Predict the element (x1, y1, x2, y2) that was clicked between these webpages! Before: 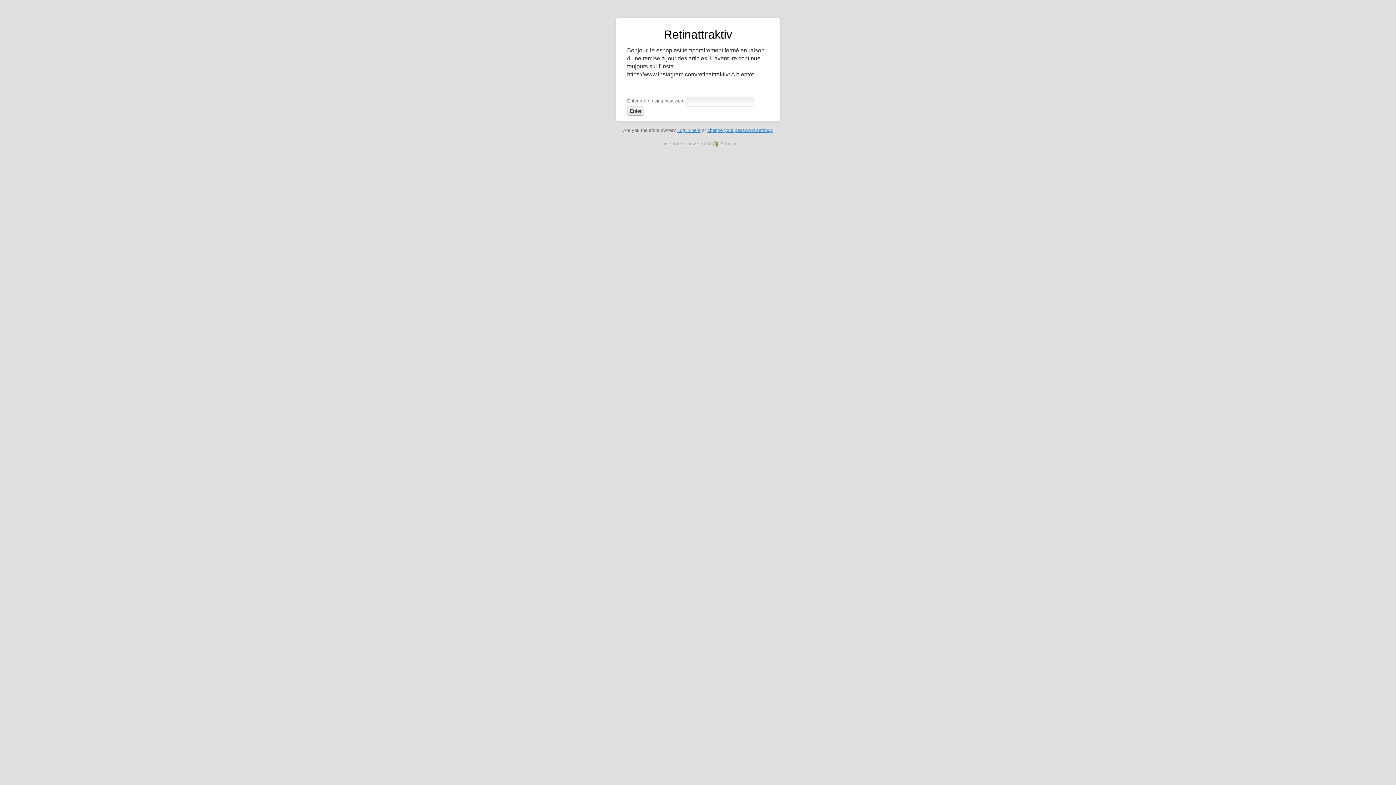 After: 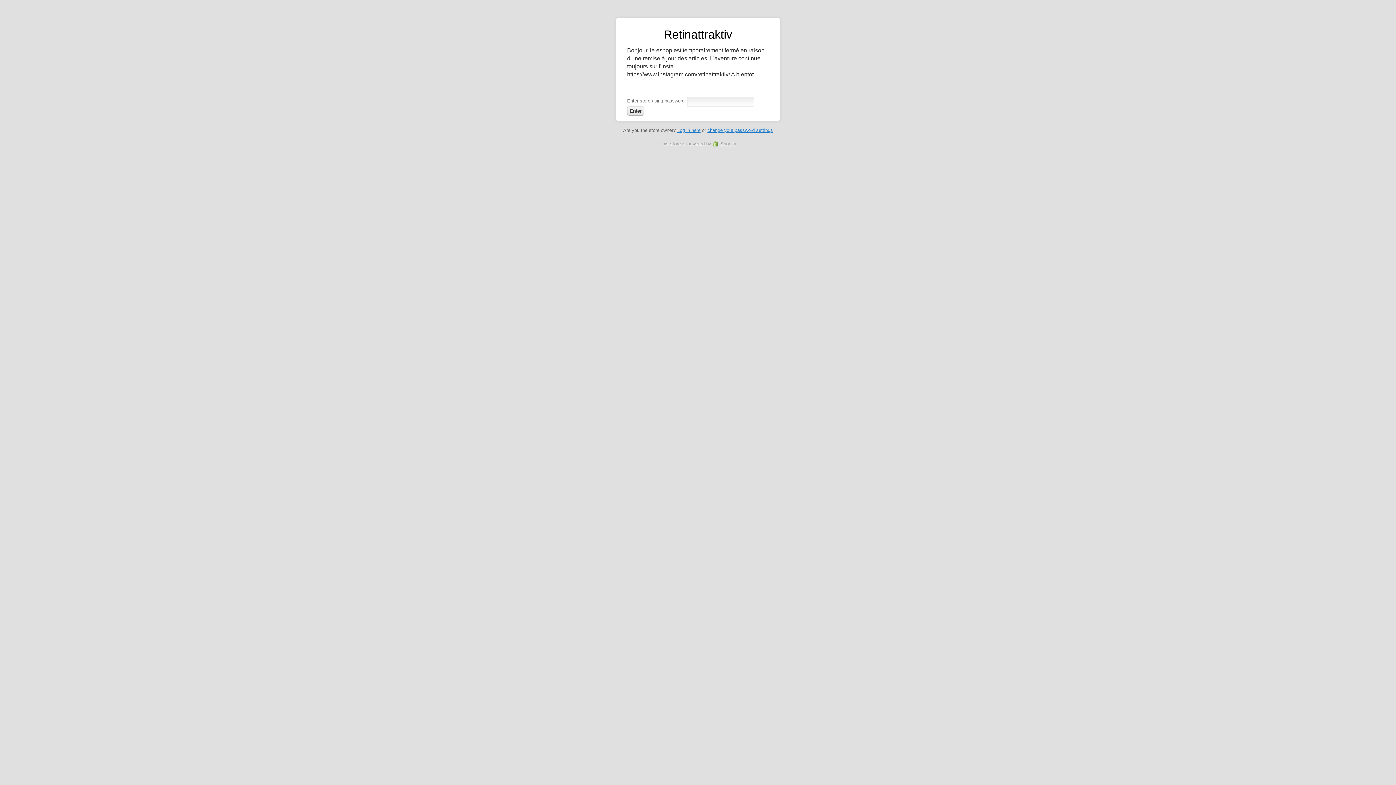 Action: label: Shopify bbox: (712, 141, 736, 146)